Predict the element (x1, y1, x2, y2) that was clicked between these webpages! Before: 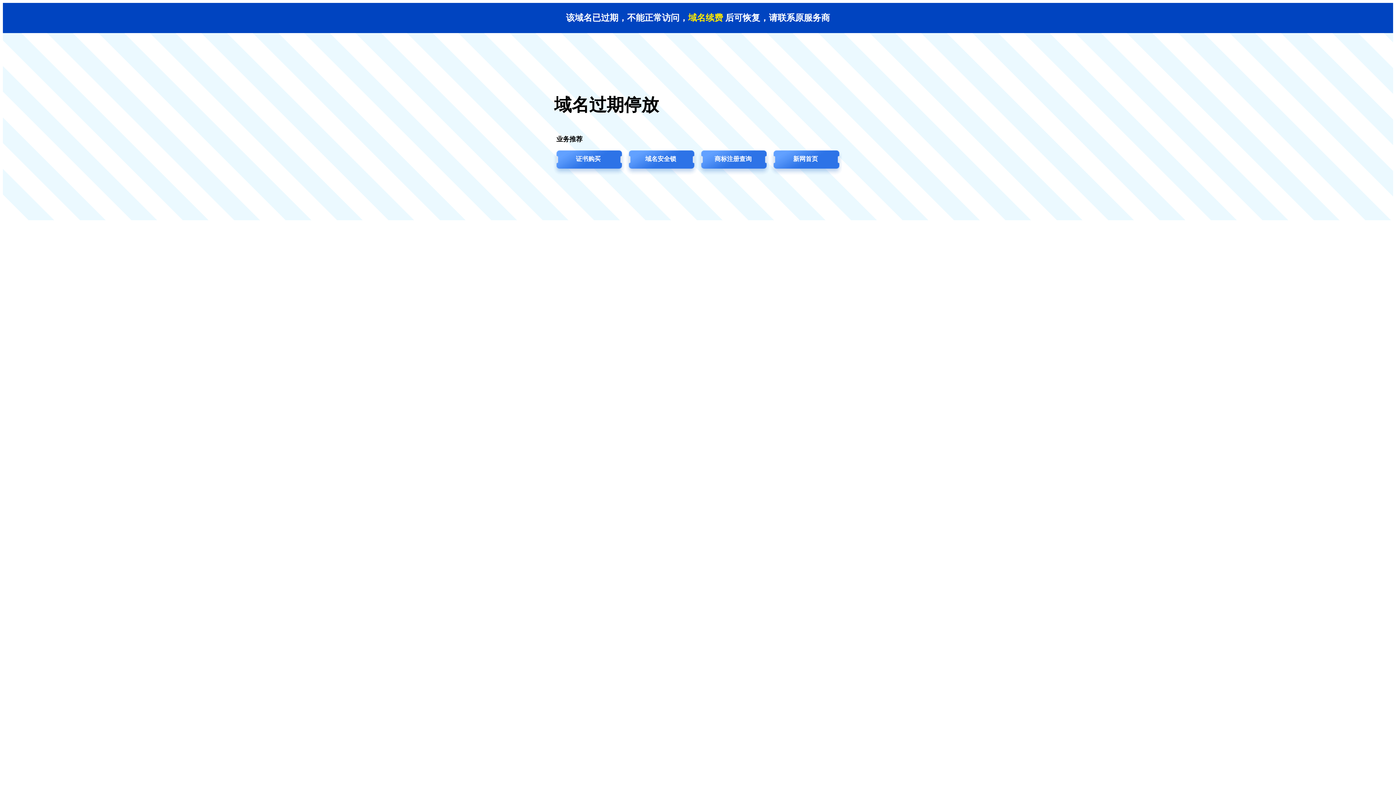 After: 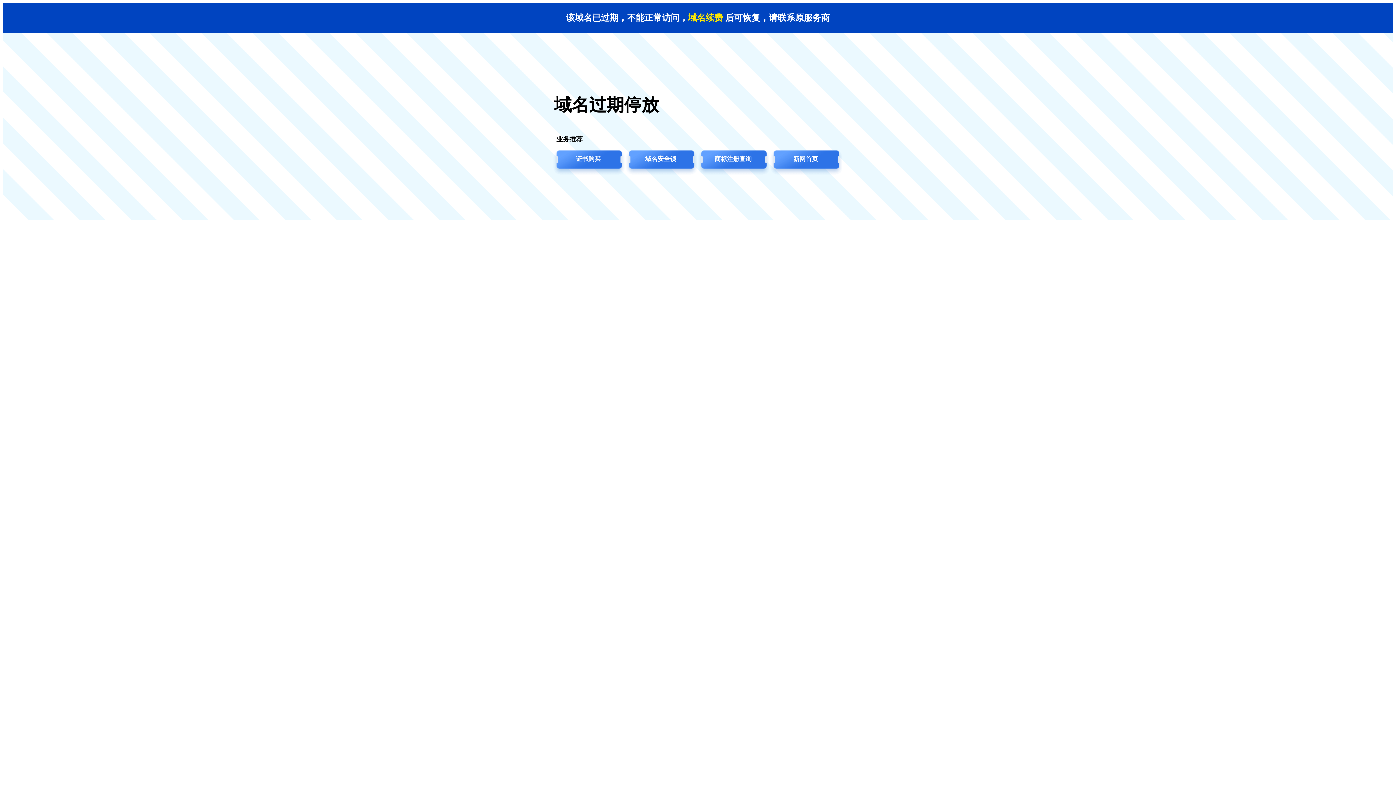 Action: label: 新网首页 bbox: (769, 149, 842, 176)